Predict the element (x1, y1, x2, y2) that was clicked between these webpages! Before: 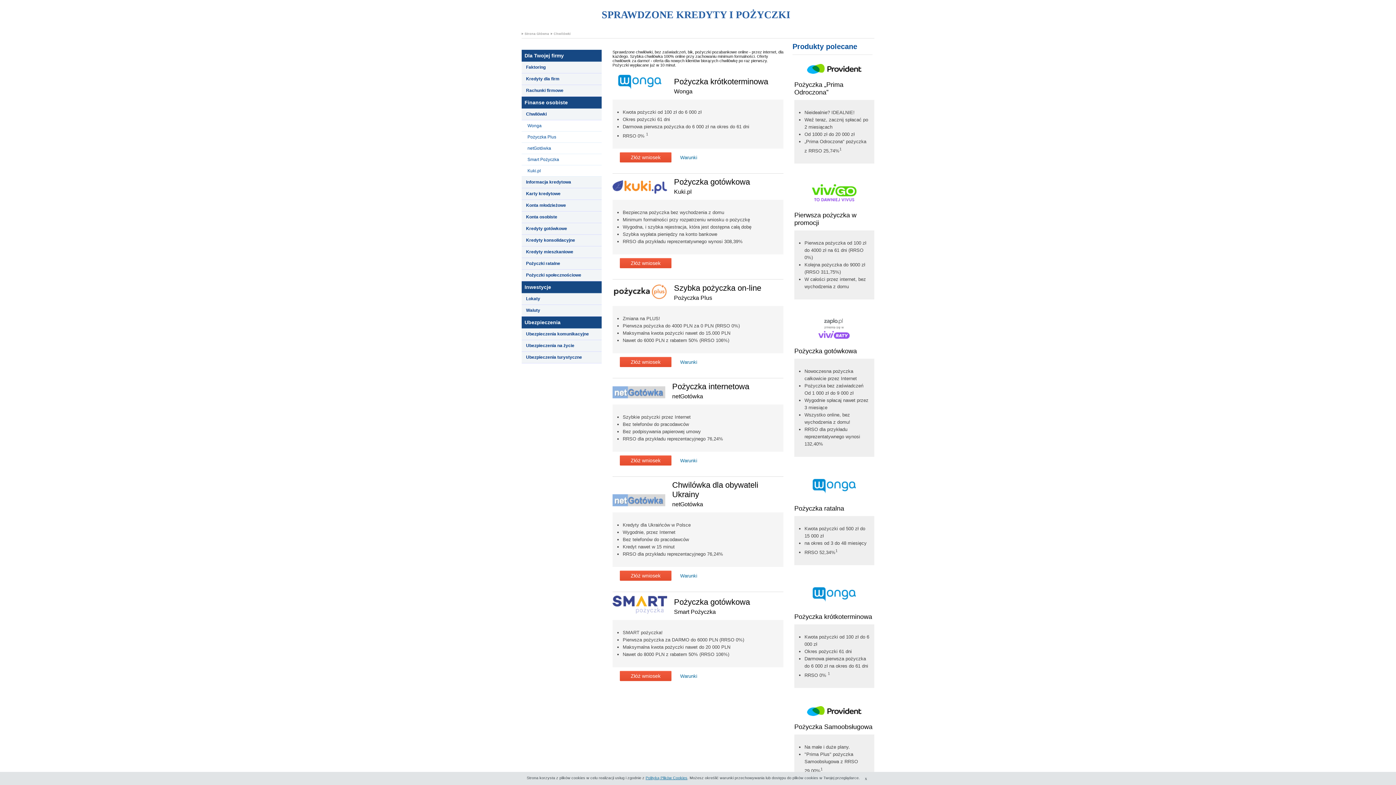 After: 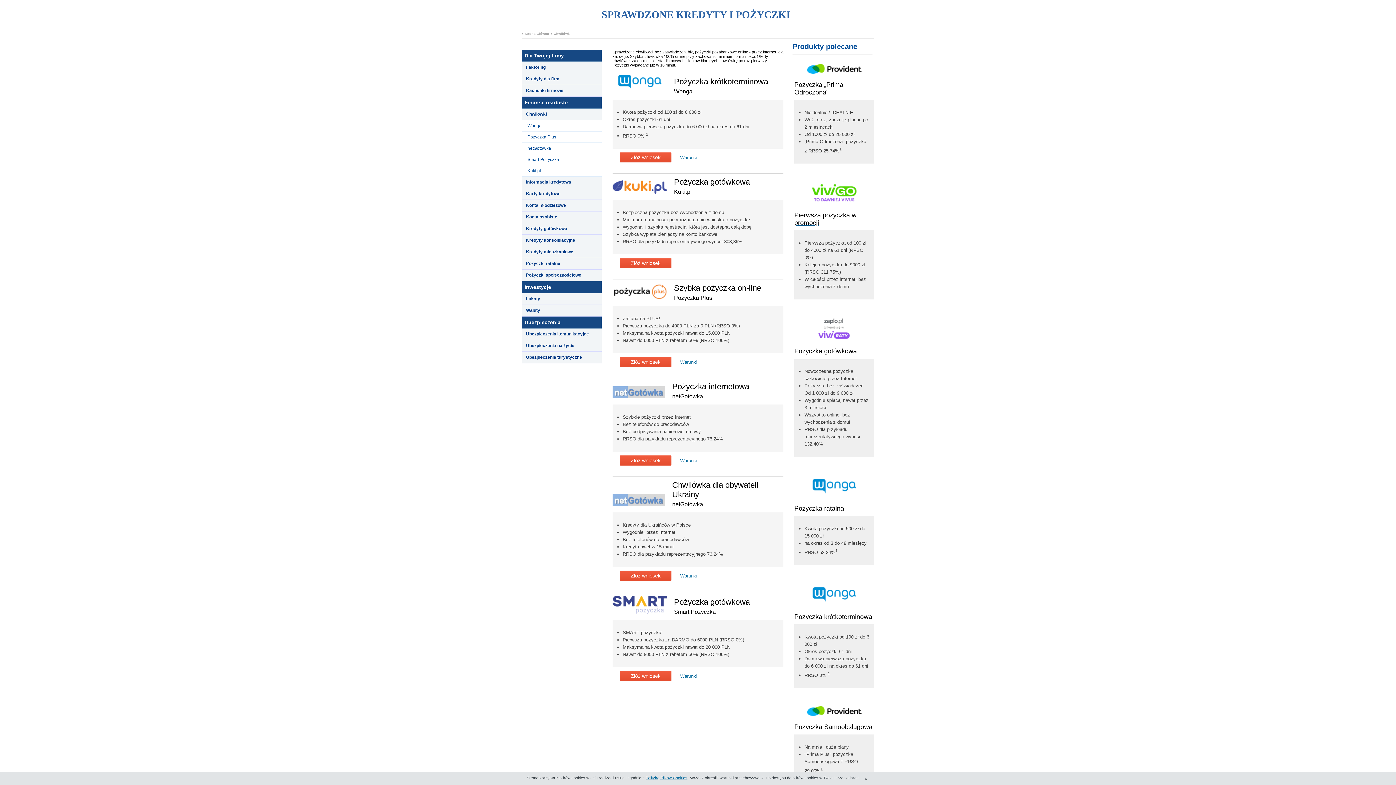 Action: label: Pierwsza pożyczka w promocji bbox: (794, 211, 874, 226)